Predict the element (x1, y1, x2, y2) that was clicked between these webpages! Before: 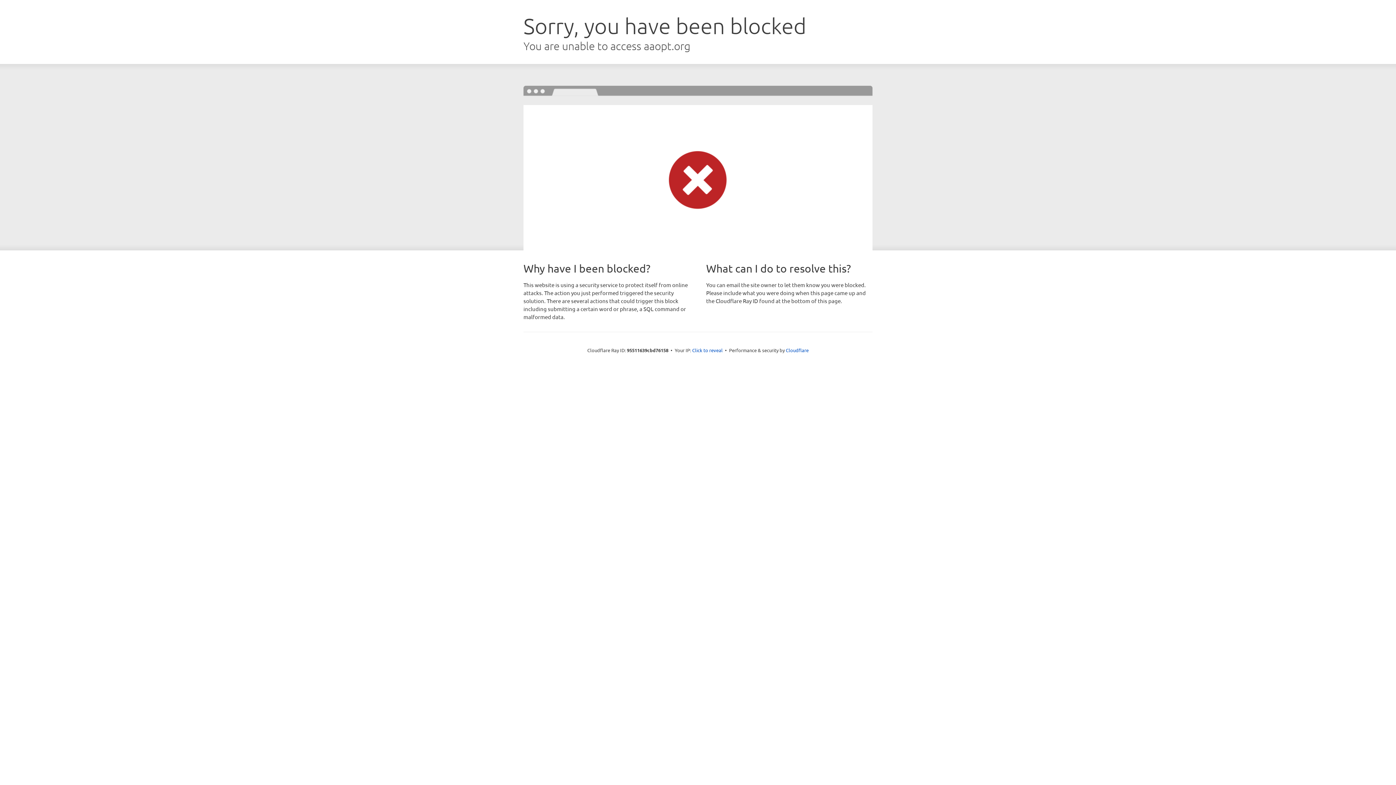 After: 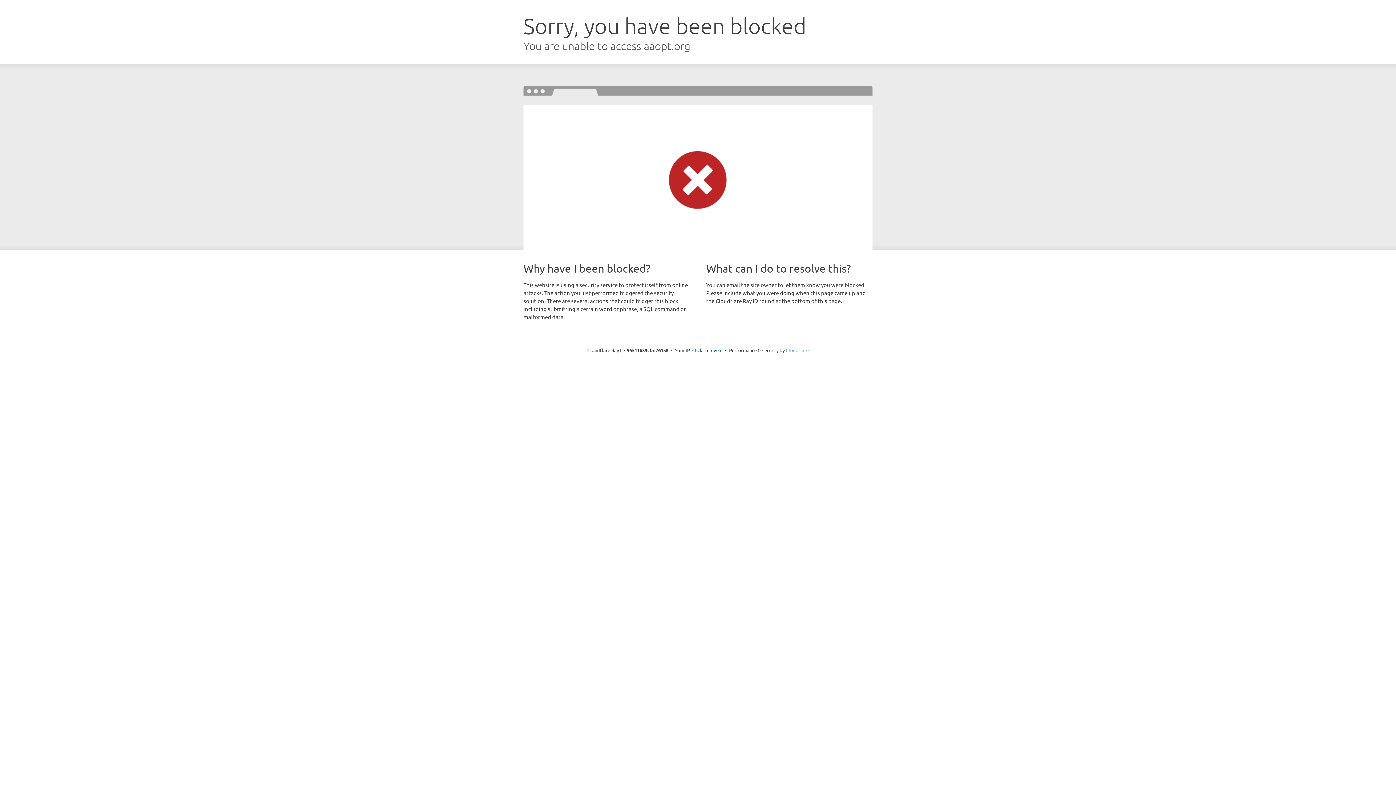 Action: label: Cloudflare bbox: (786, 347, 808, 353)